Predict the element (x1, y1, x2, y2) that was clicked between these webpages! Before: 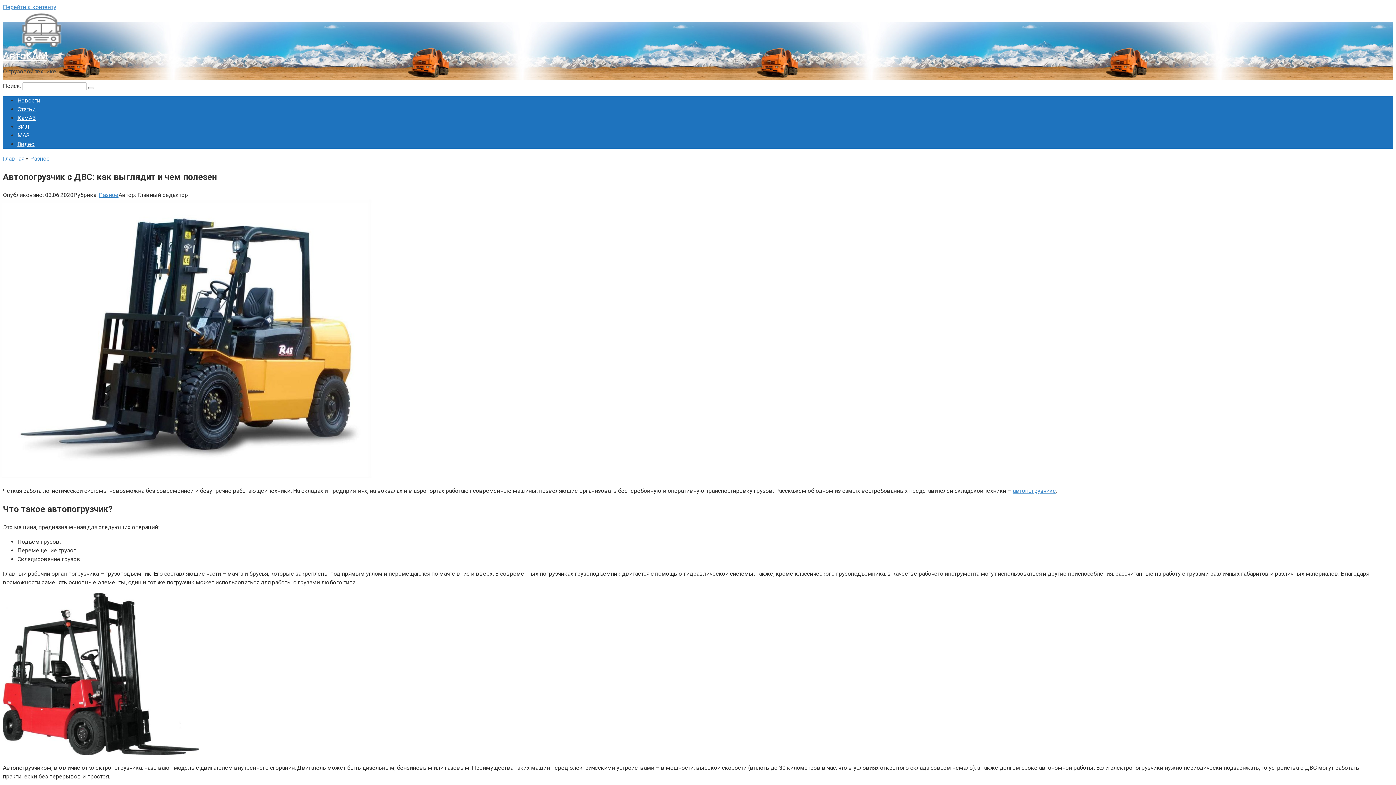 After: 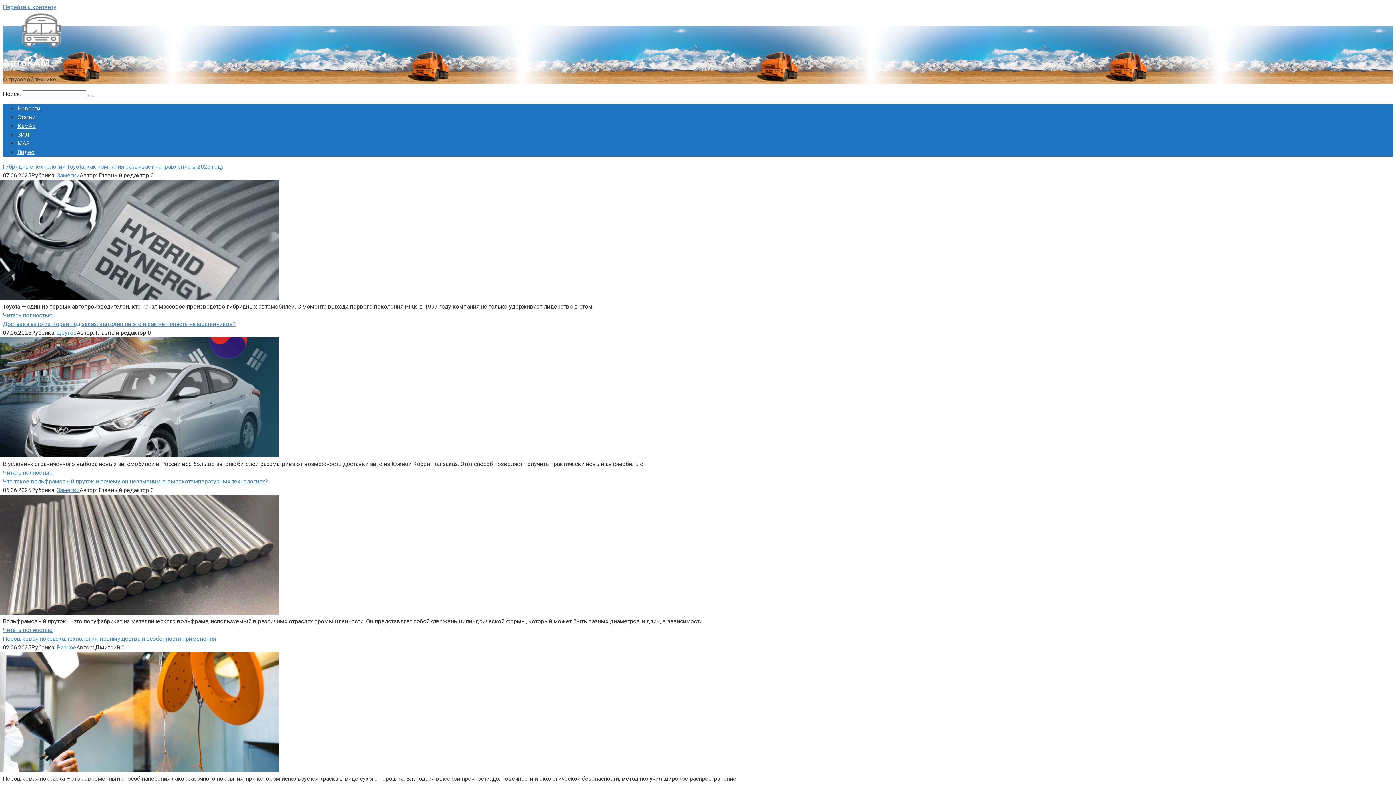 Action: label: АвтоКАМ bbox: (2, 49, 47, 61)